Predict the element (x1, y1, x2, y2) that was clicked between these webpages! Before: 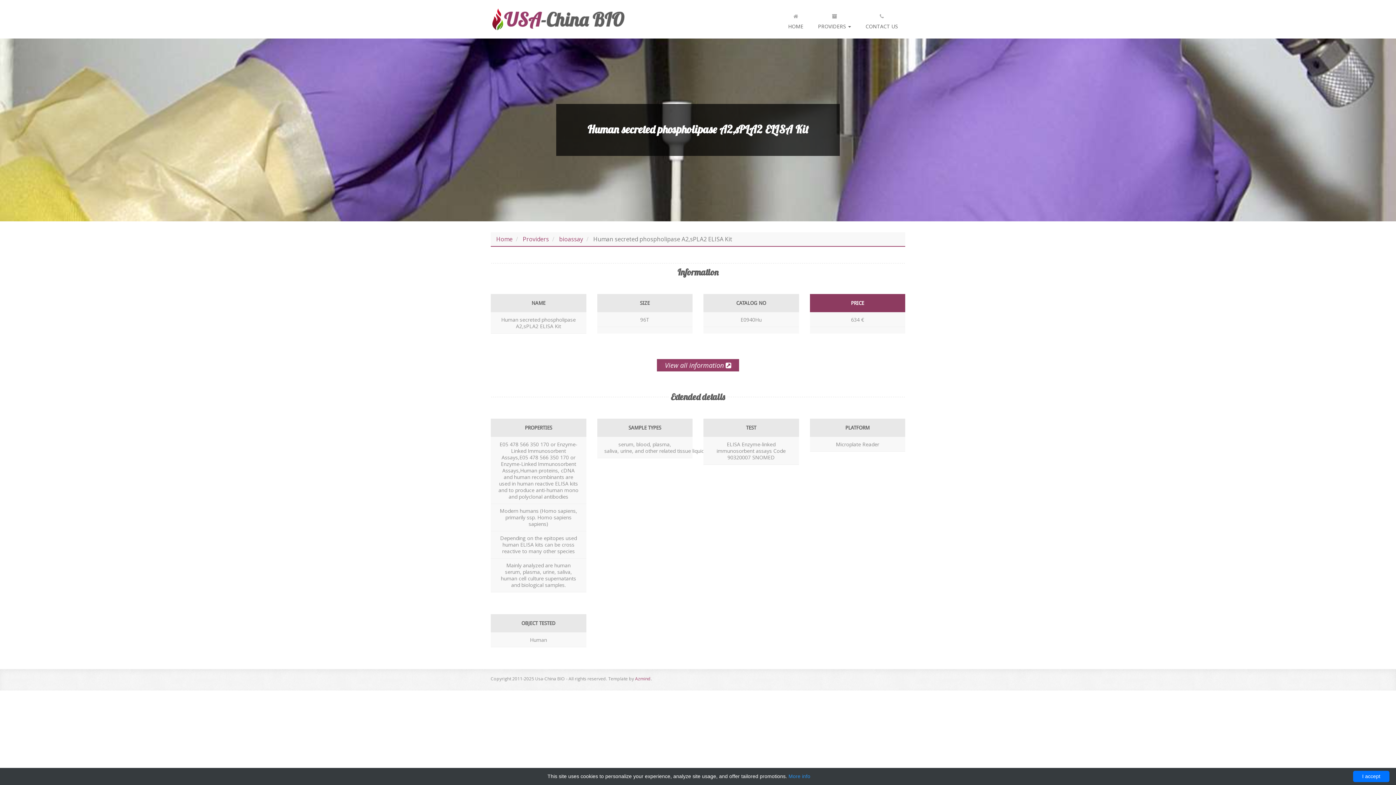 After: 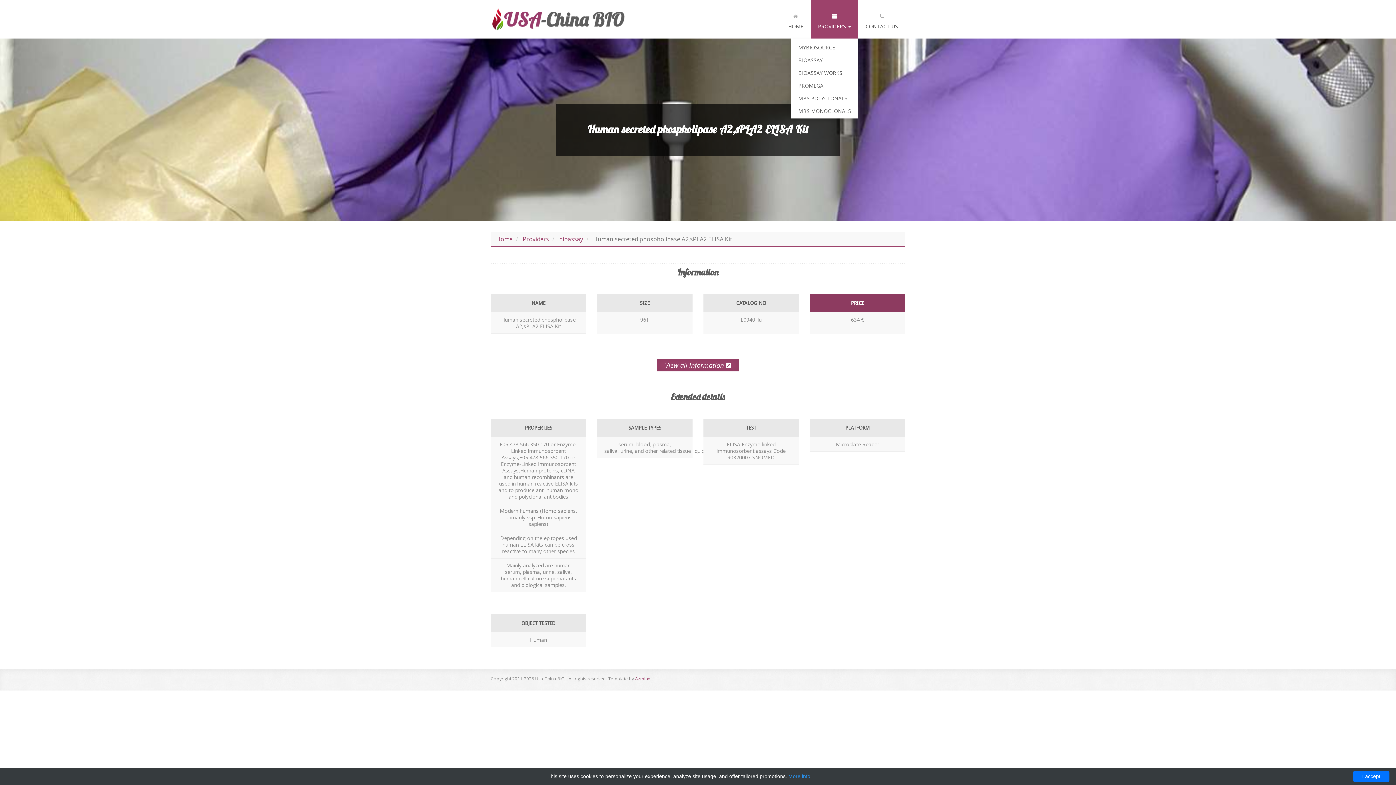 Action: bbox: (810, 0, 858, 38) label: 
PROVIDERS 